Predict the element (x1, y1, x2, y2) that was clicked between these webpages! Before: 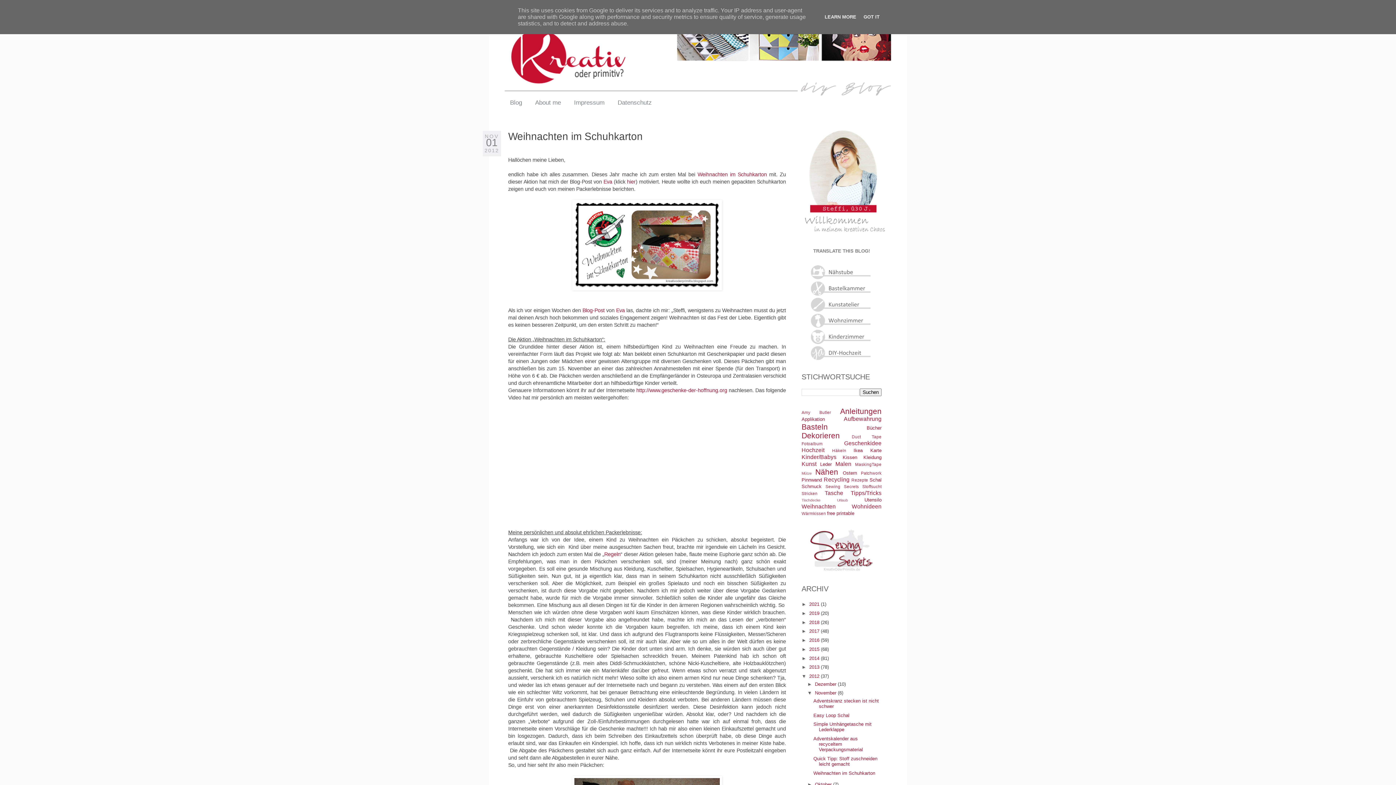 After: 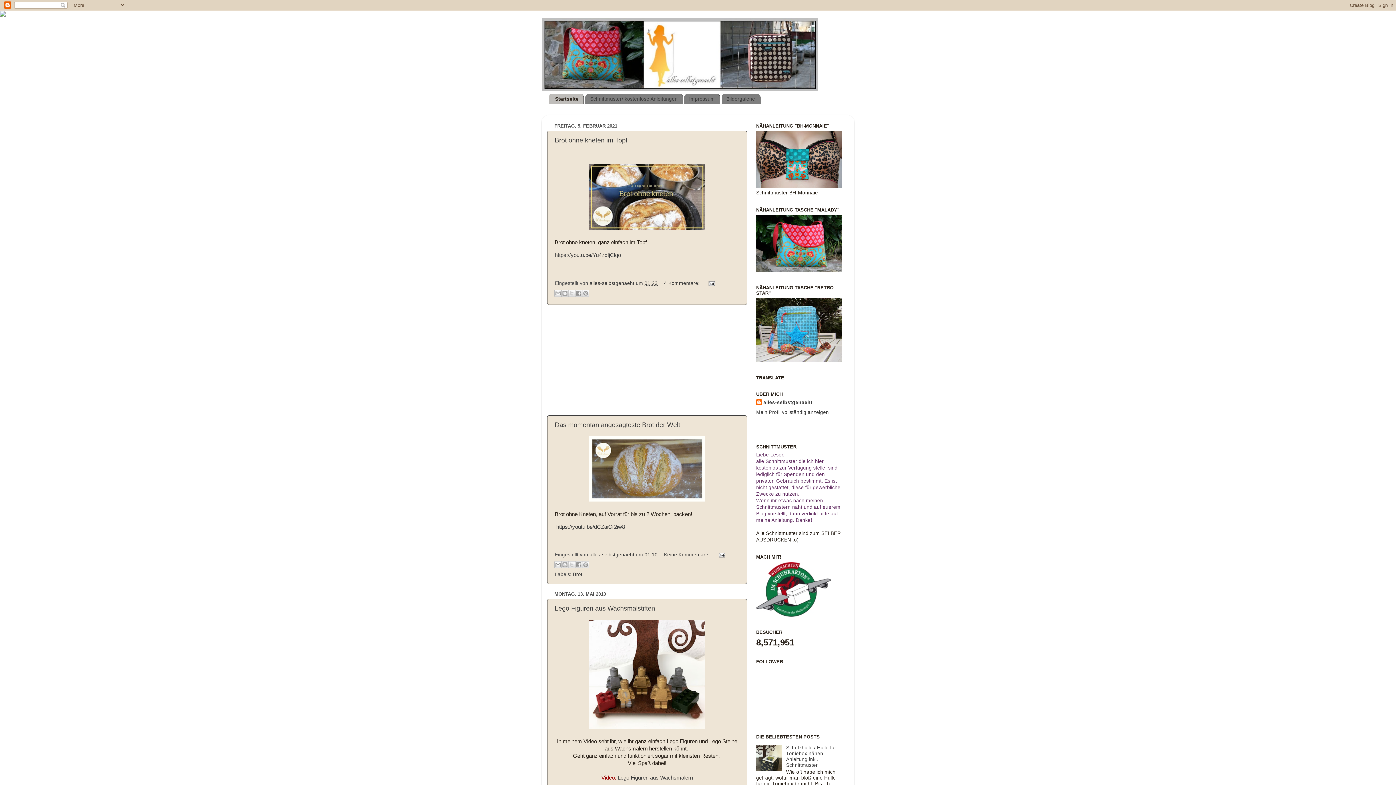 Action: label: Eva bbox: (603, 178, 612, 184)